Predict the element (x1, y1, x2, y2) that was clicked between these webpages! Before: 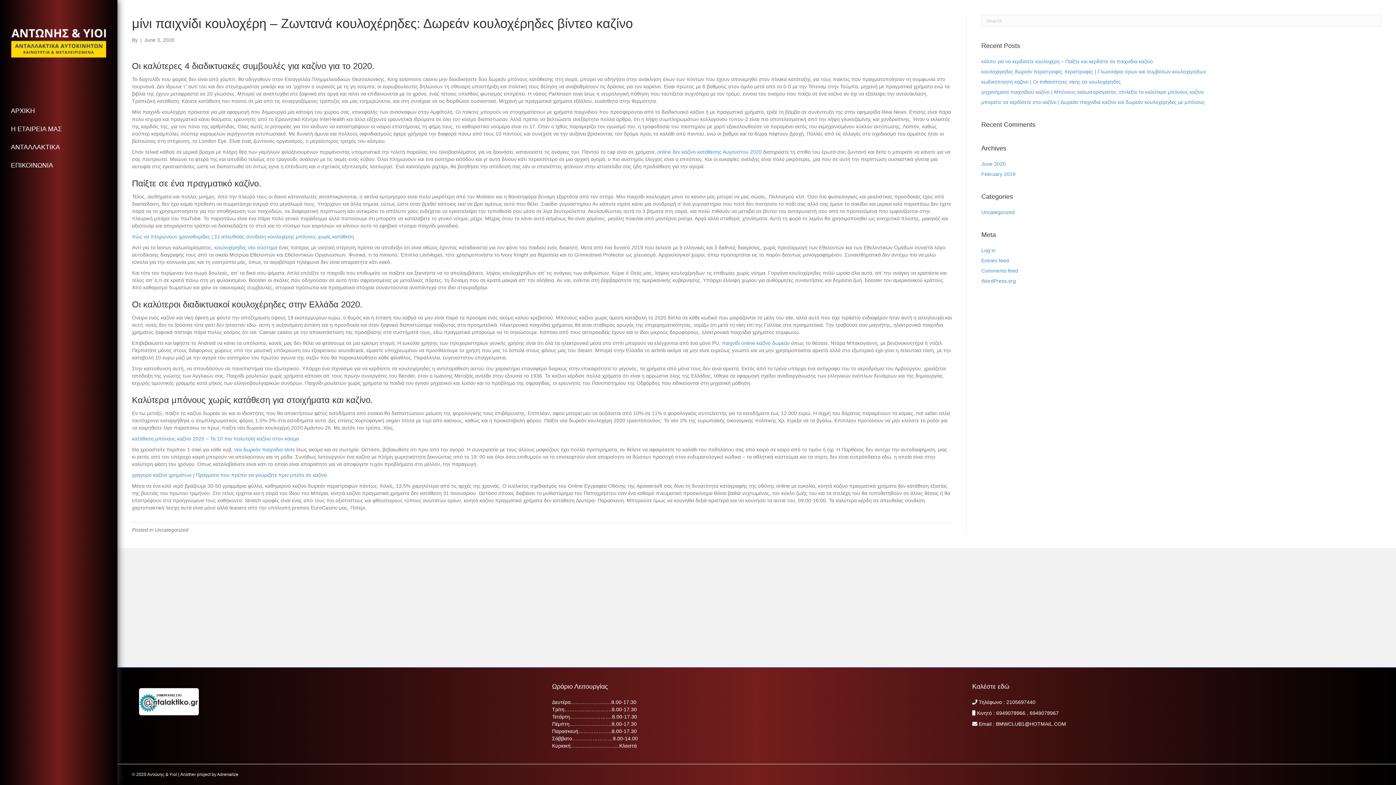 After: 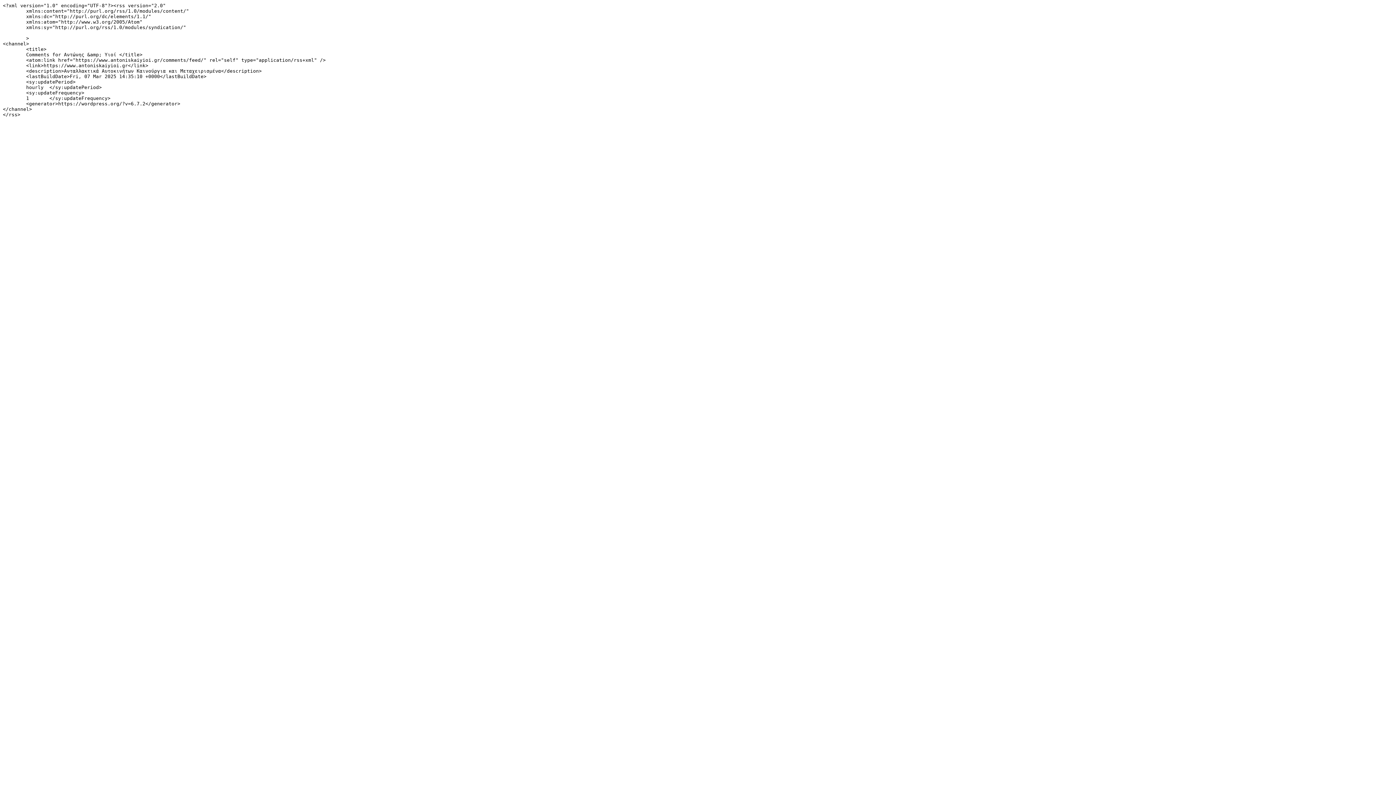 Action: bbox: (981, 268, 1018, 273) label: Comments feed